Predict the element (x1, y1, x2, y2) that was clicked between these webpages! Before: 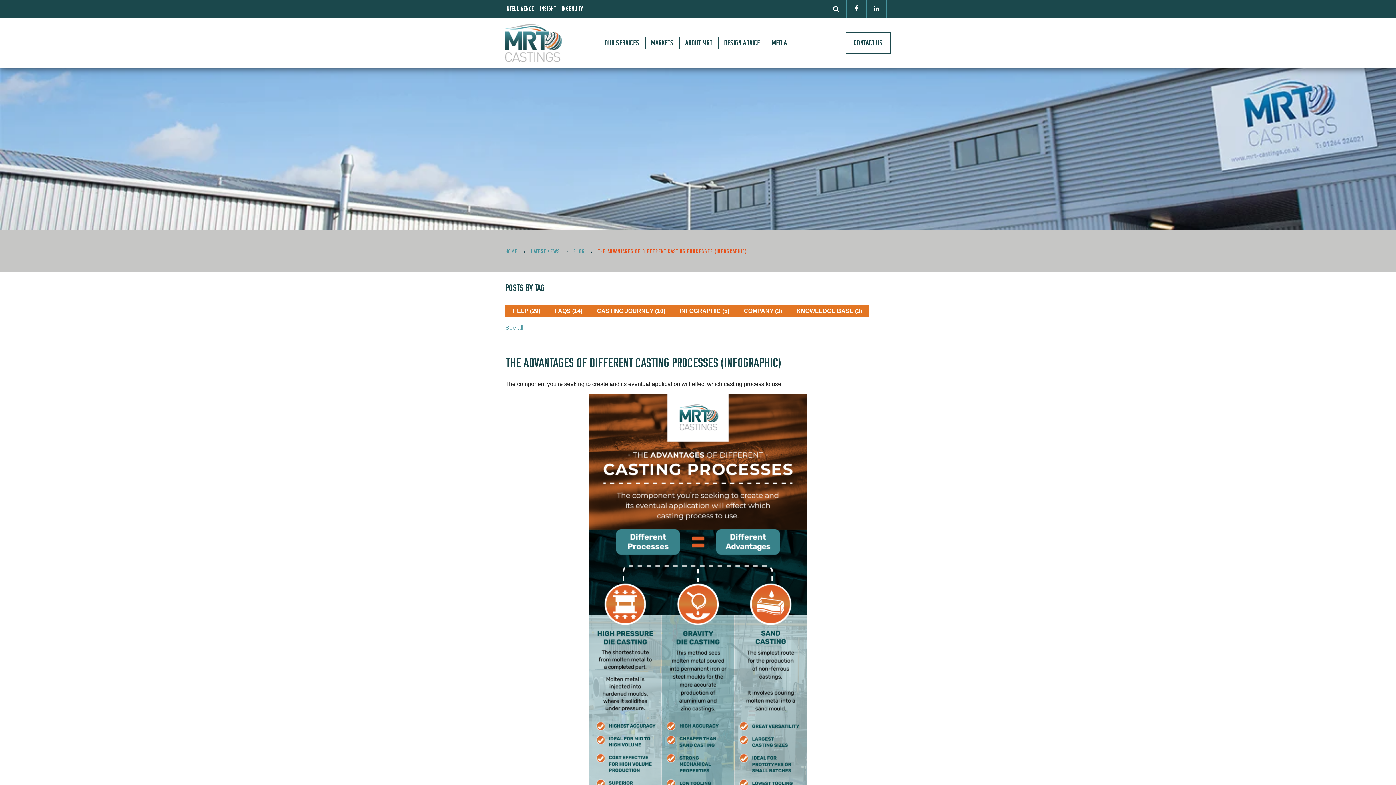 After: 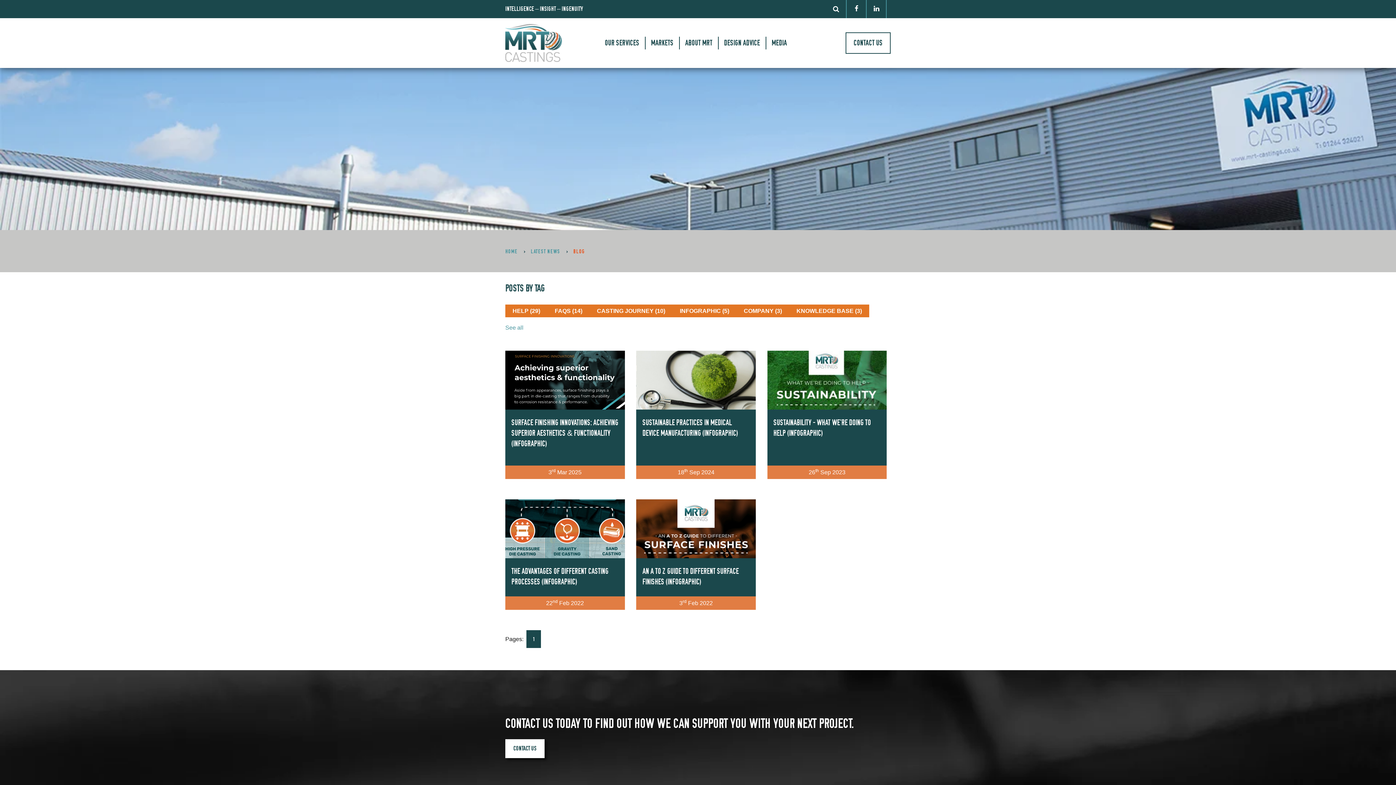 Action: bbox: (672, 304, 736, 317) label: INFOGRAPHIC (5)